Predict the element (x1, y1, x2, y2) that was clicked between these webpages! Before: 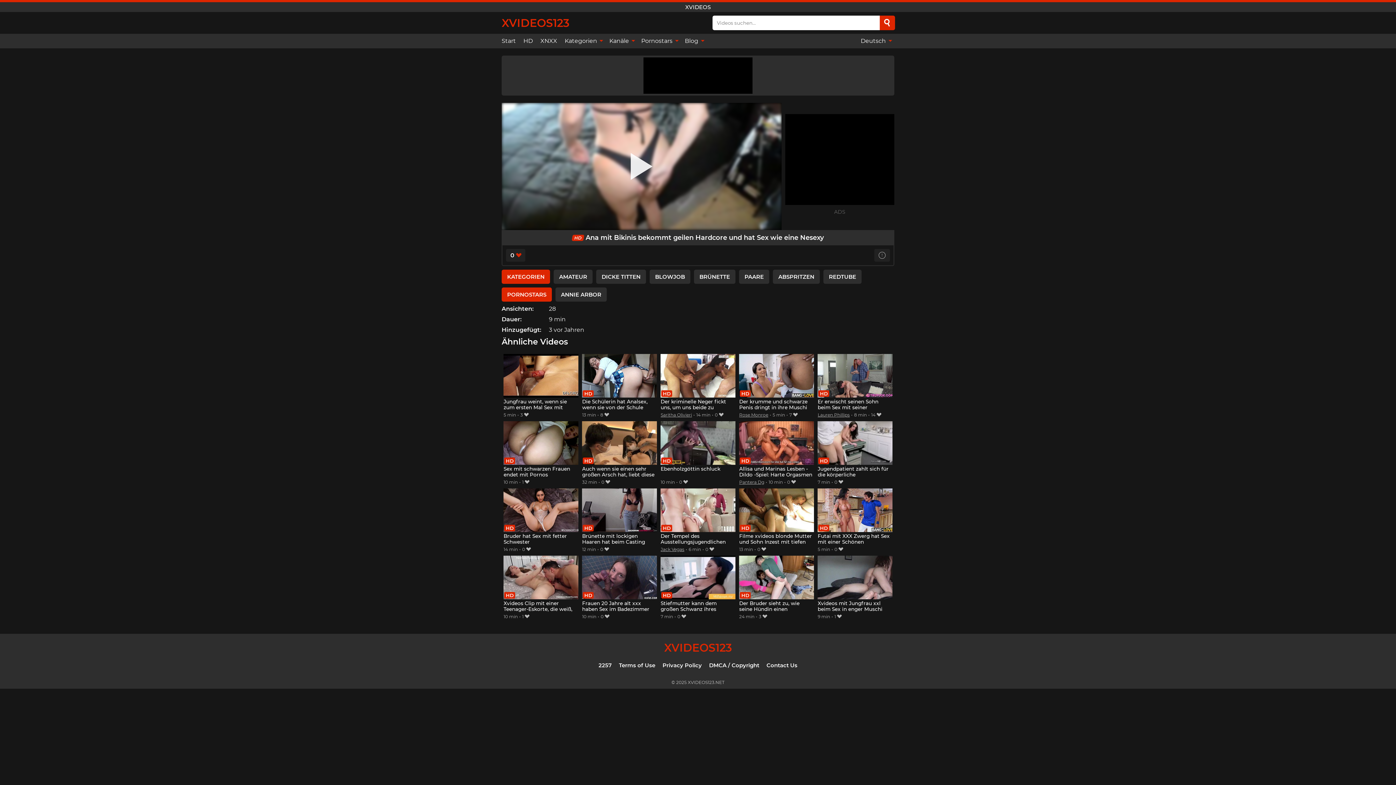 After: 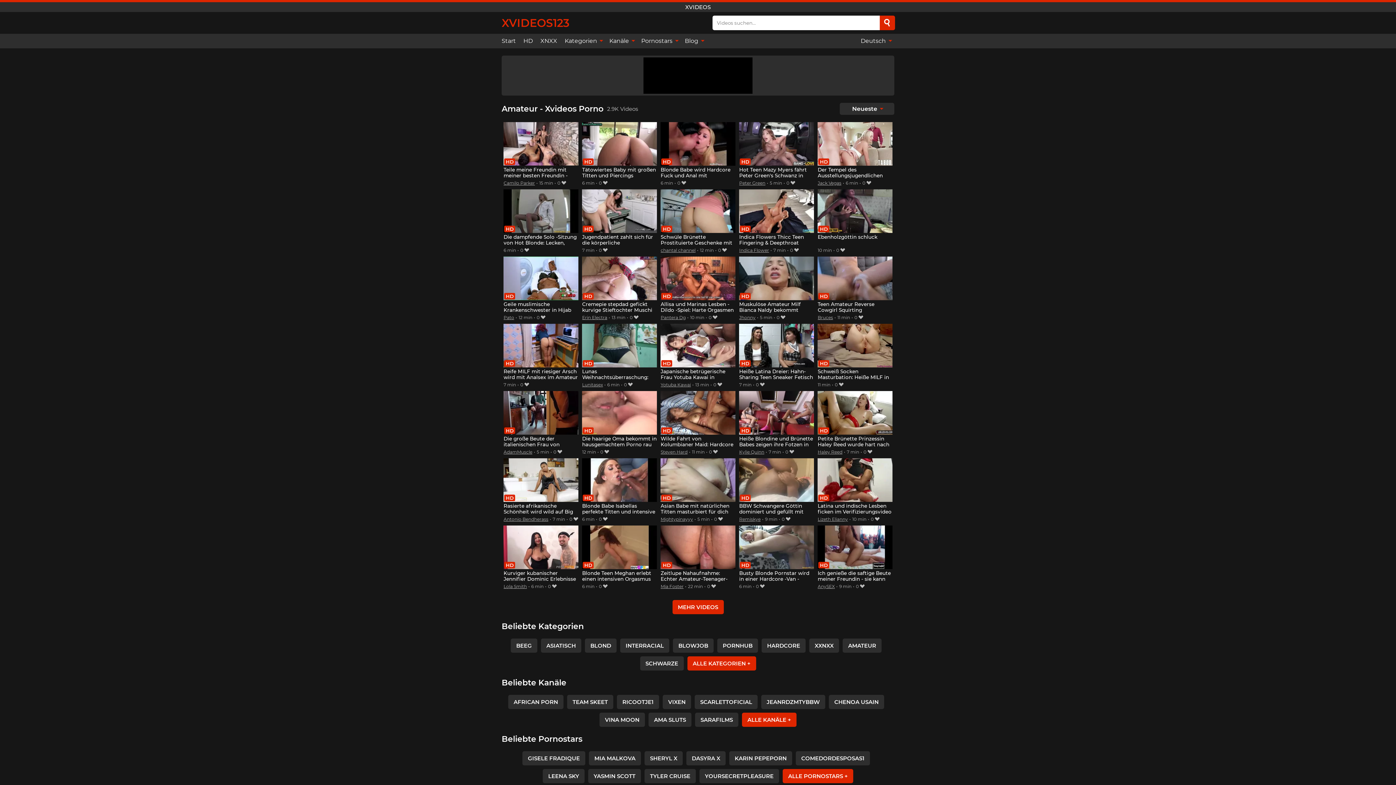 Action: label: AMATEUR bbox: (553, 269, 592, 283)